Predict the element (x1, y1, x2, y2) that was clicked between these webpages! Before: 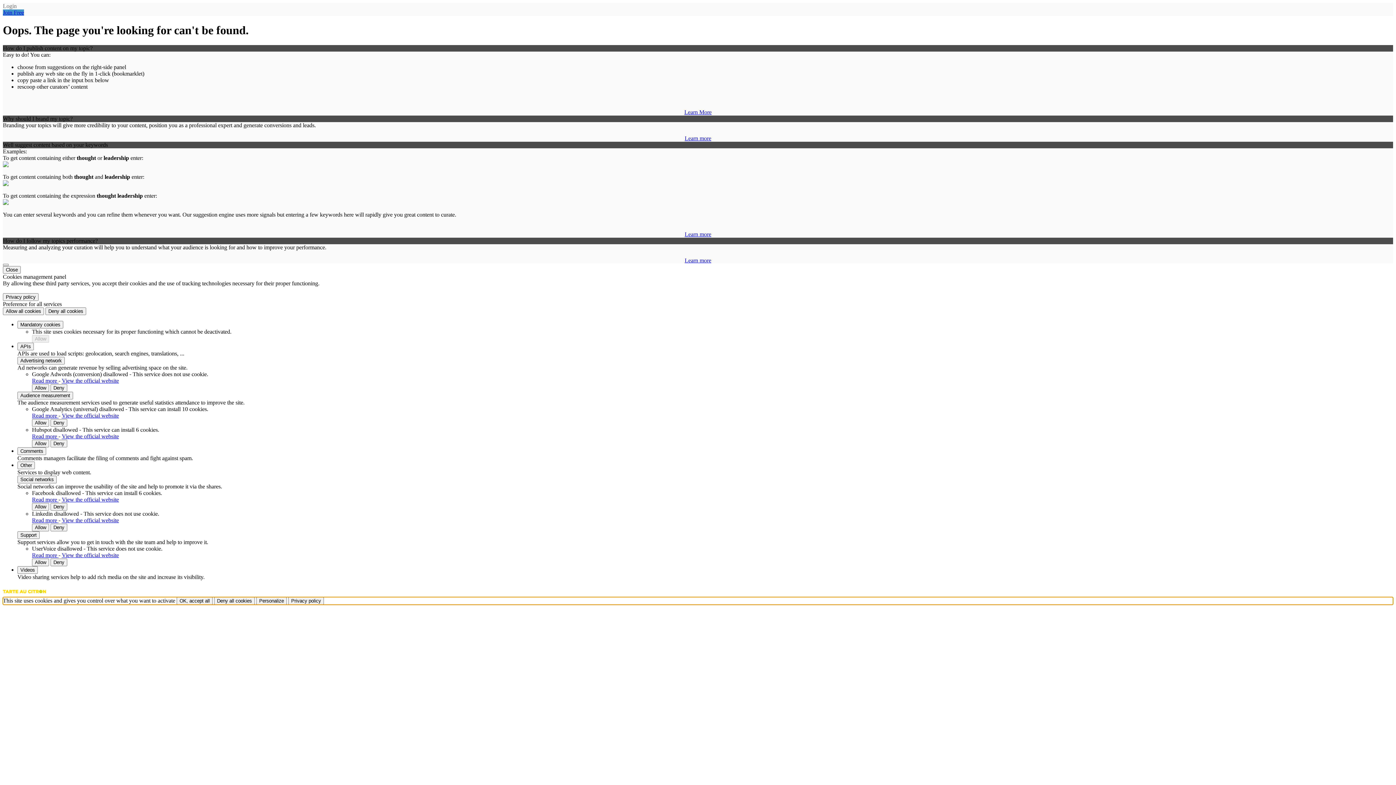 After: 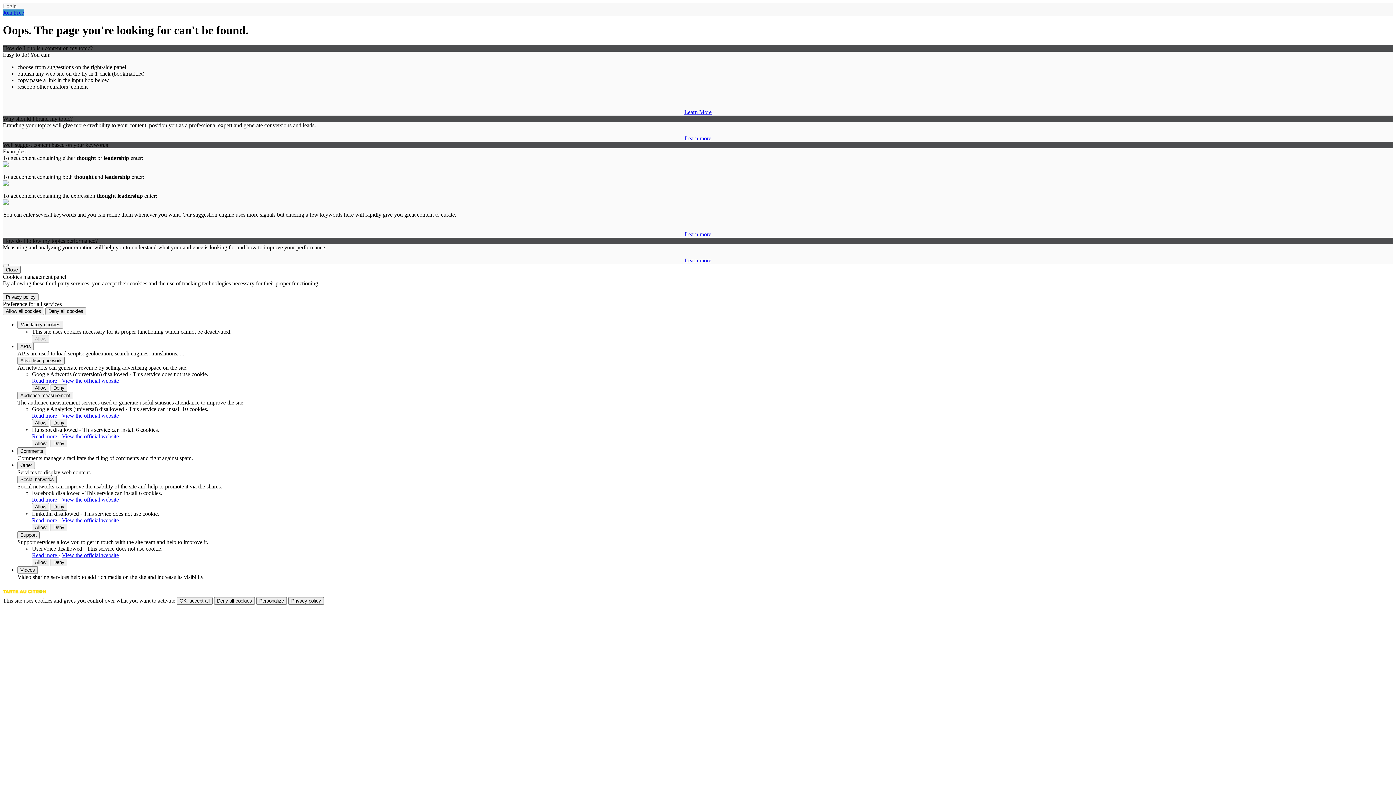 Action: bbox: (32, 496, 58, 502) label: Read more 